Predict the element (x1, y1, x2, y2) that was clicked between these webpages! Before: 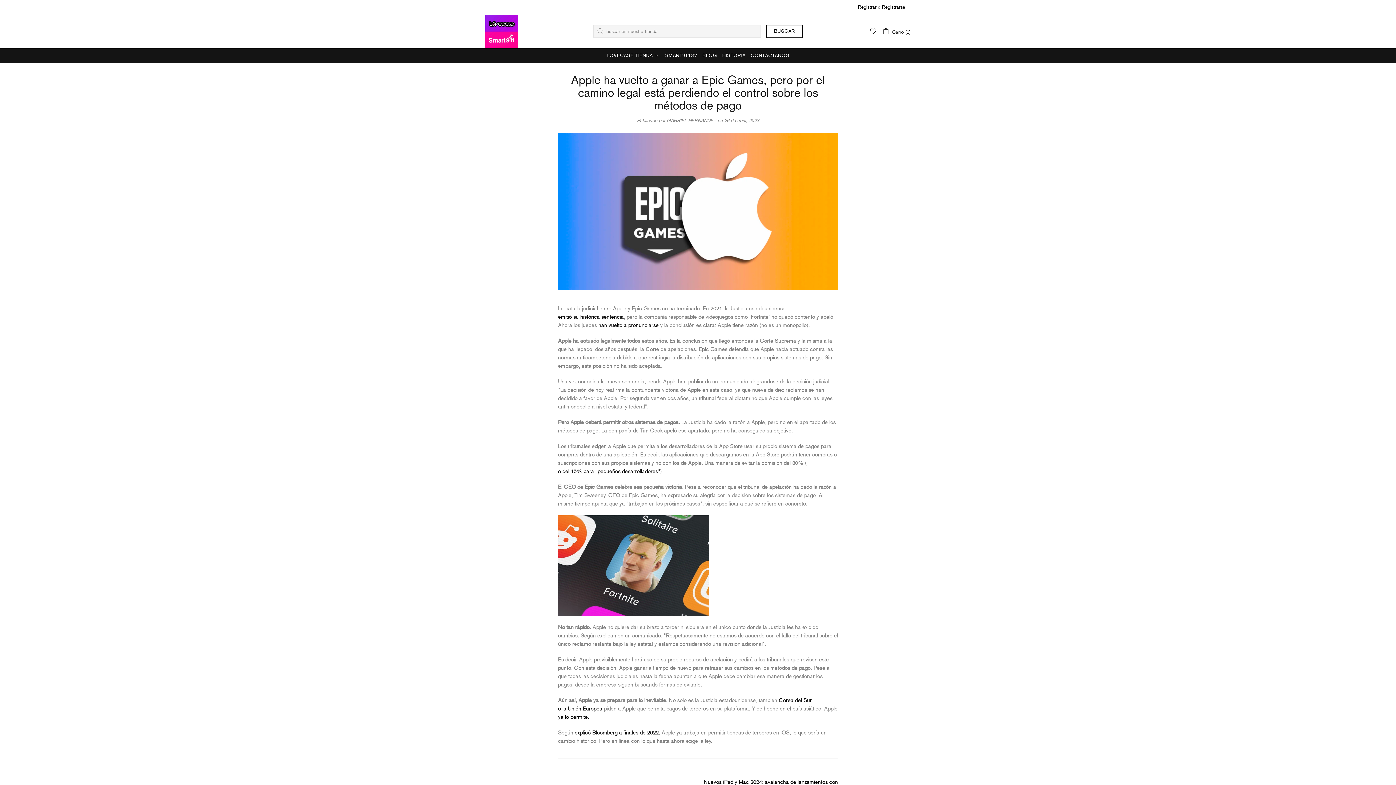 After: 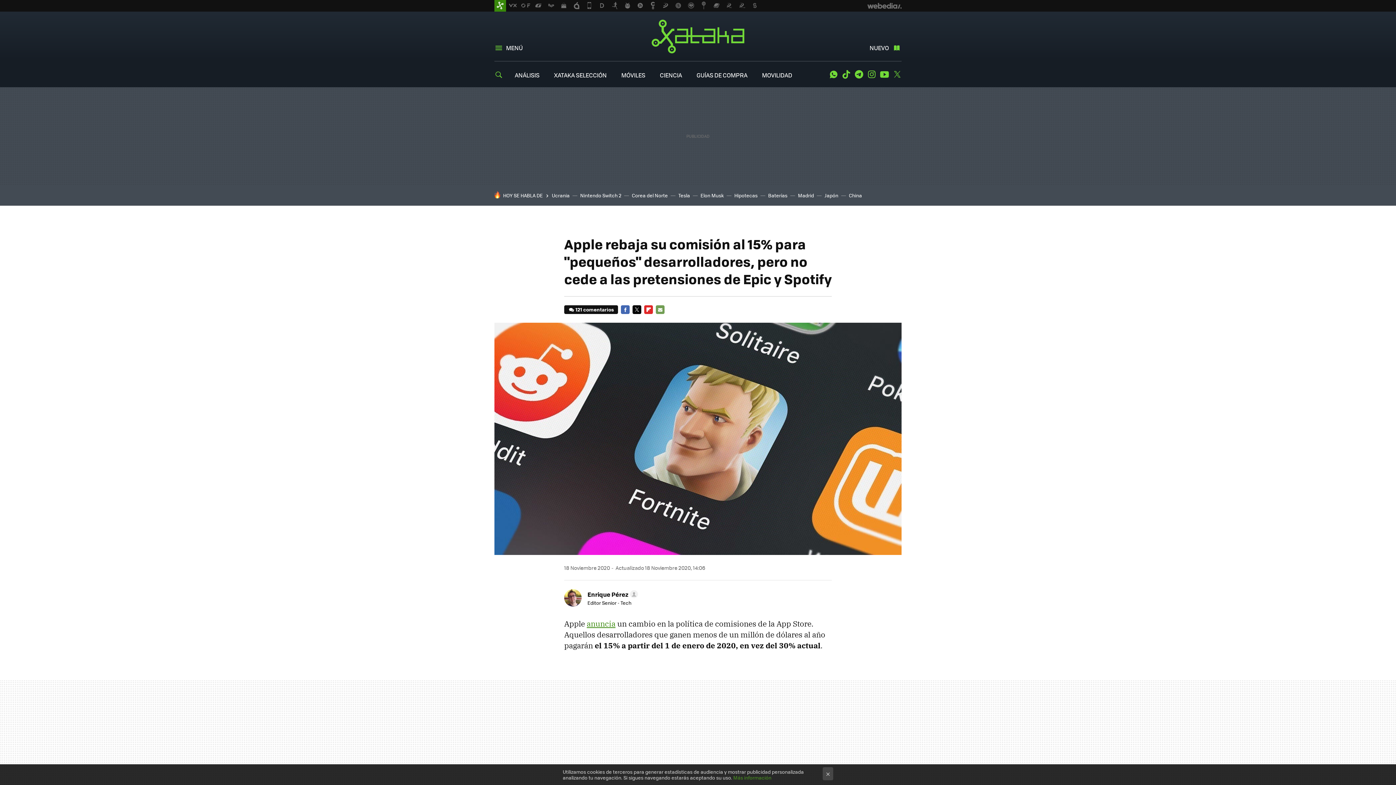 Action: bbox: (558, 467, 660, 476) label: o del 15% para "pequeños desarrolladores"